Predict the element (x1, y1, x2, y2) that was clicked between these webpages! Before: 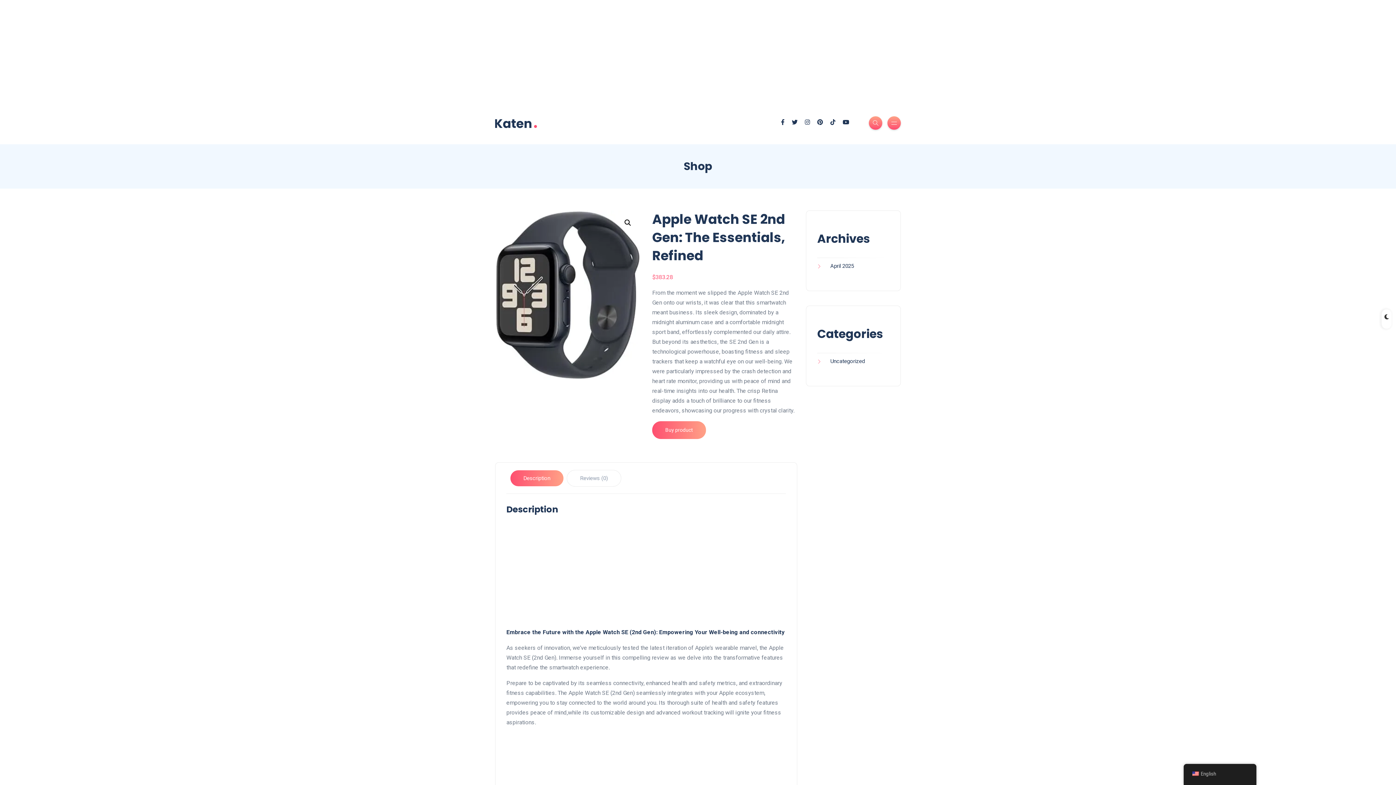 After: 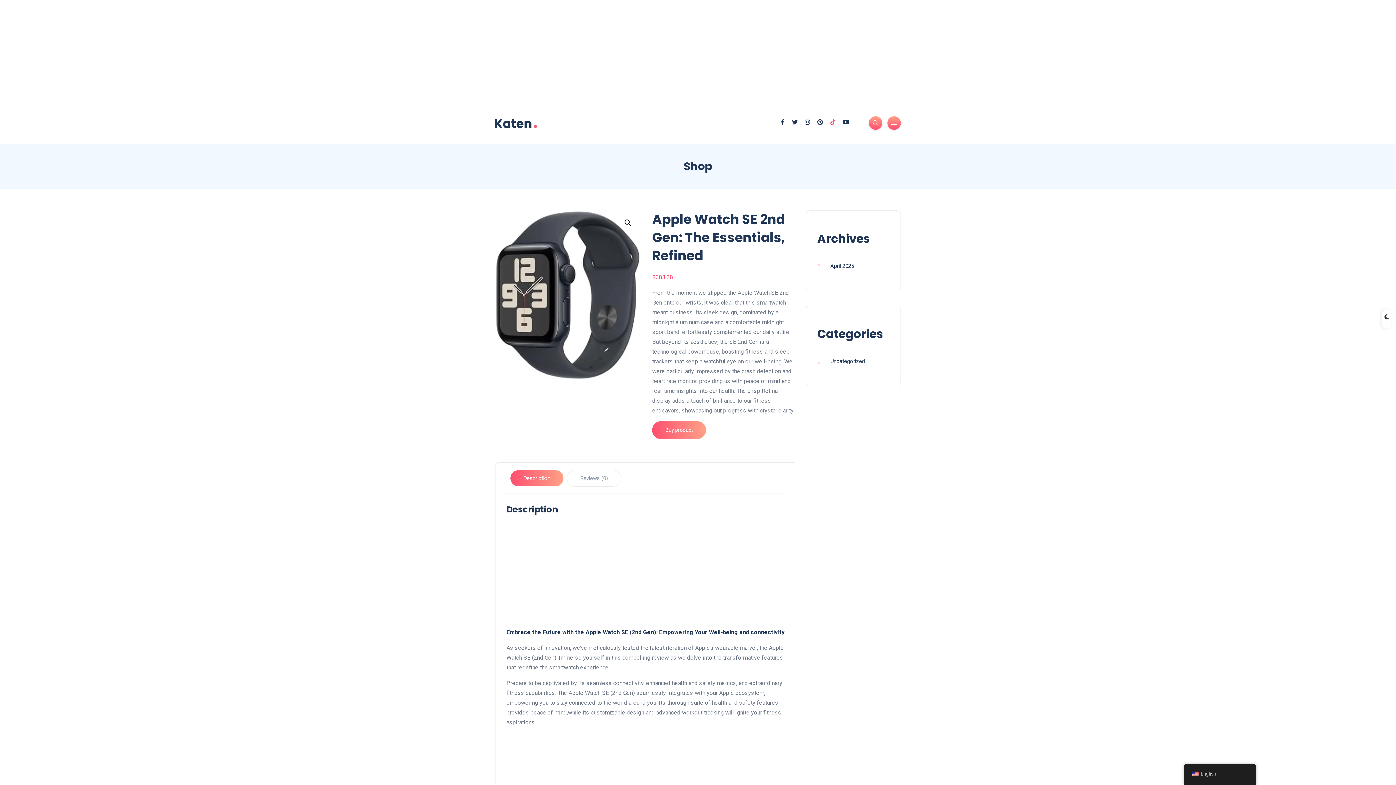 Action: bbox: (830, 119, 835, 125)